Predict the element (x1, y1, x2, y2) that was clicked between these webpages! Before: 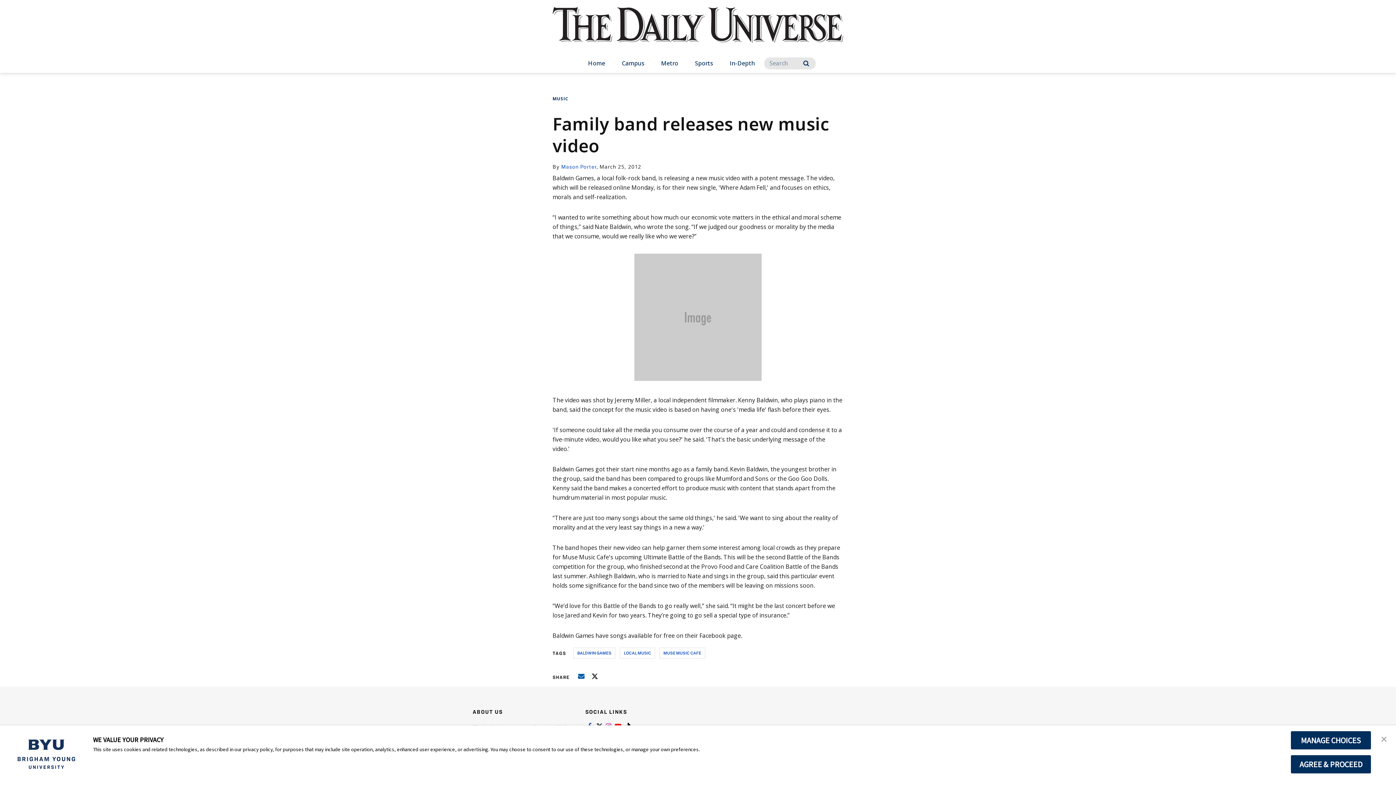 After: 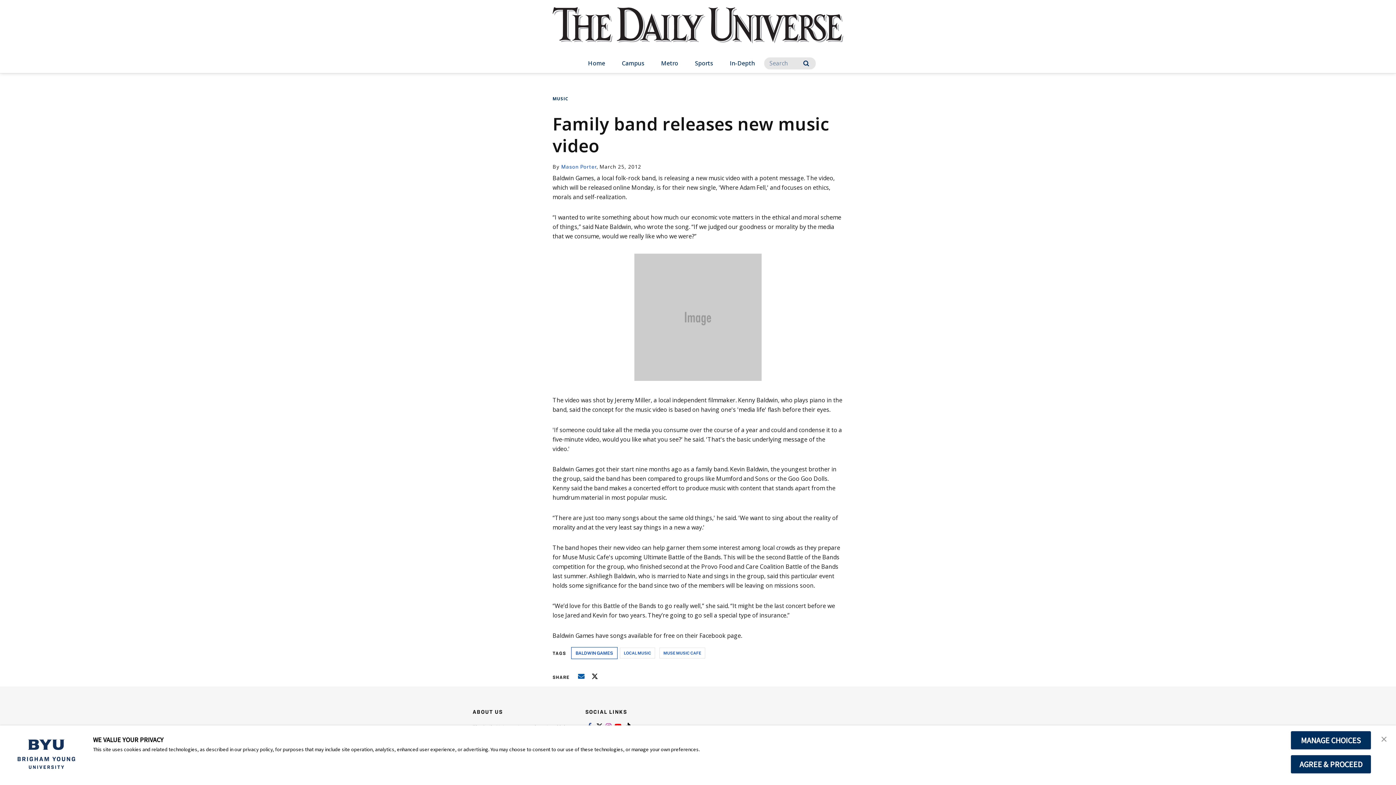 Action: label: BALDWIN GAMES bbox: (573, 648, 615, 658)